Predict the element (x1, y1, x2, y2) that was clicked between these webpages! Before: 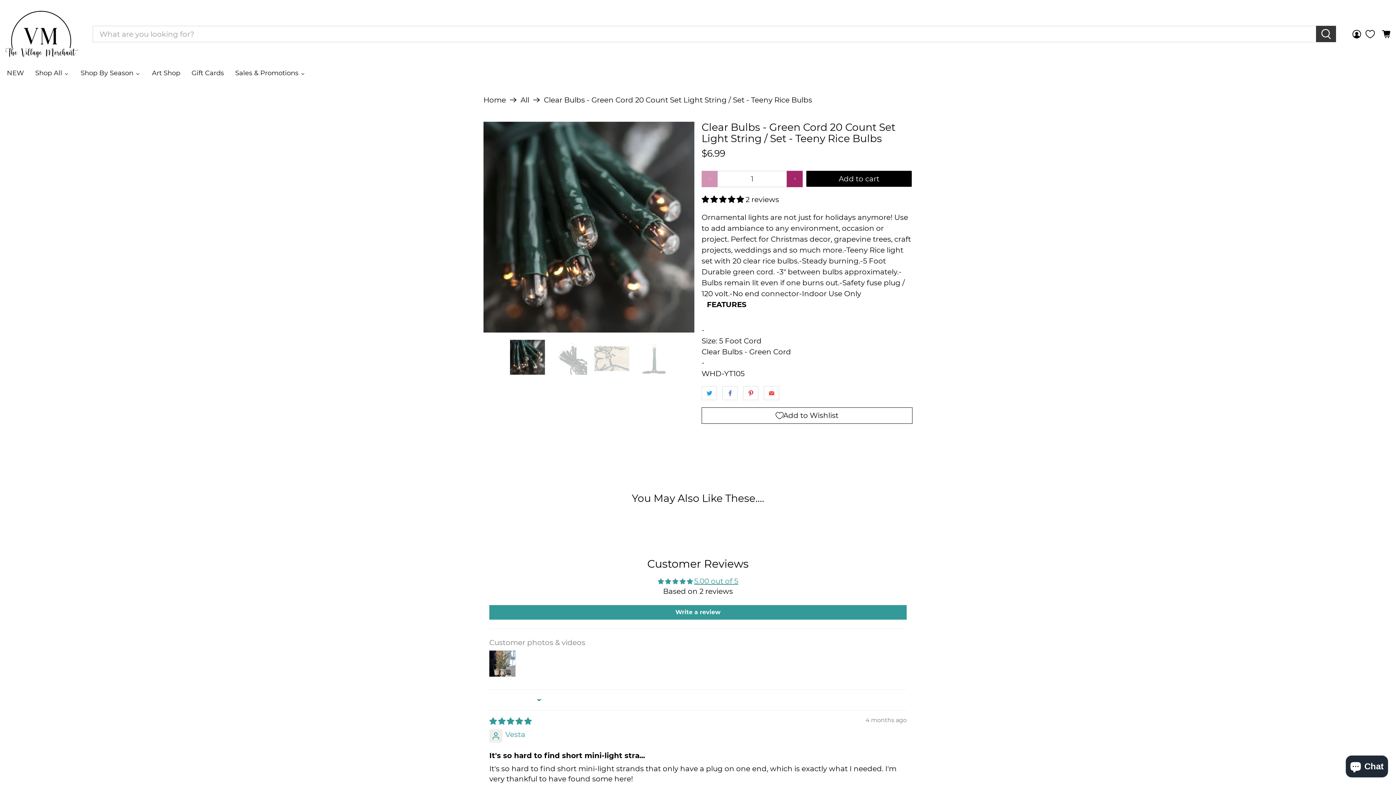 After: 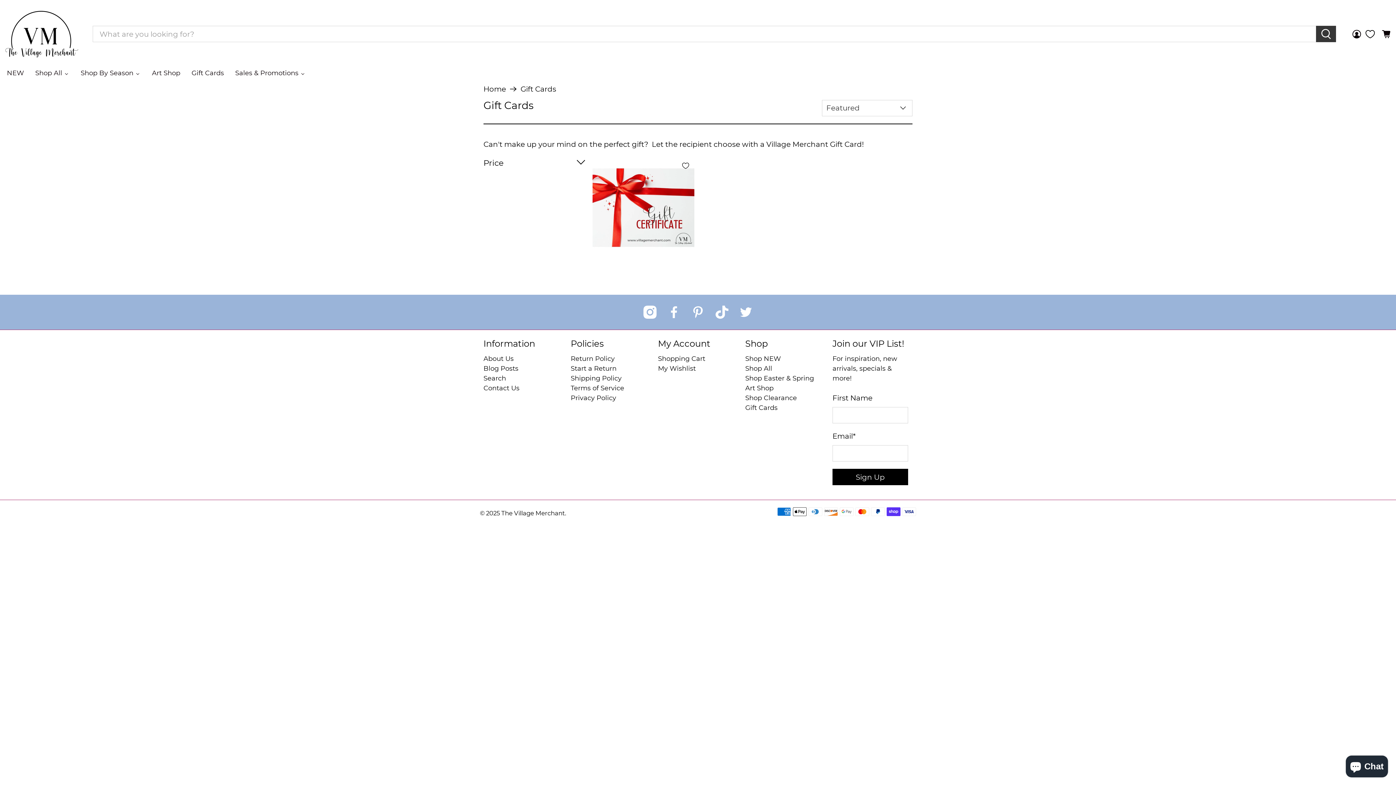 Action: label: Gift Cards bbox: (184, 60, 228, 85)